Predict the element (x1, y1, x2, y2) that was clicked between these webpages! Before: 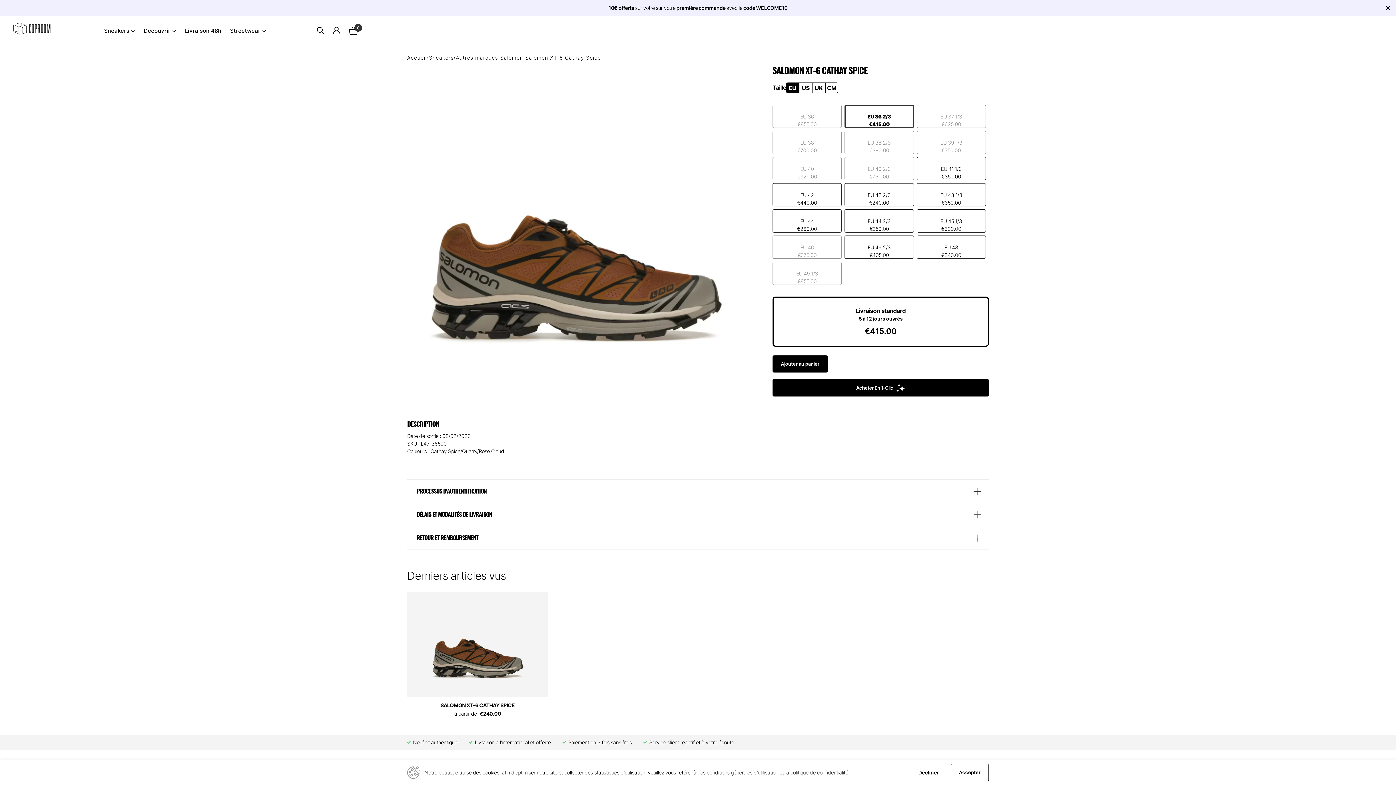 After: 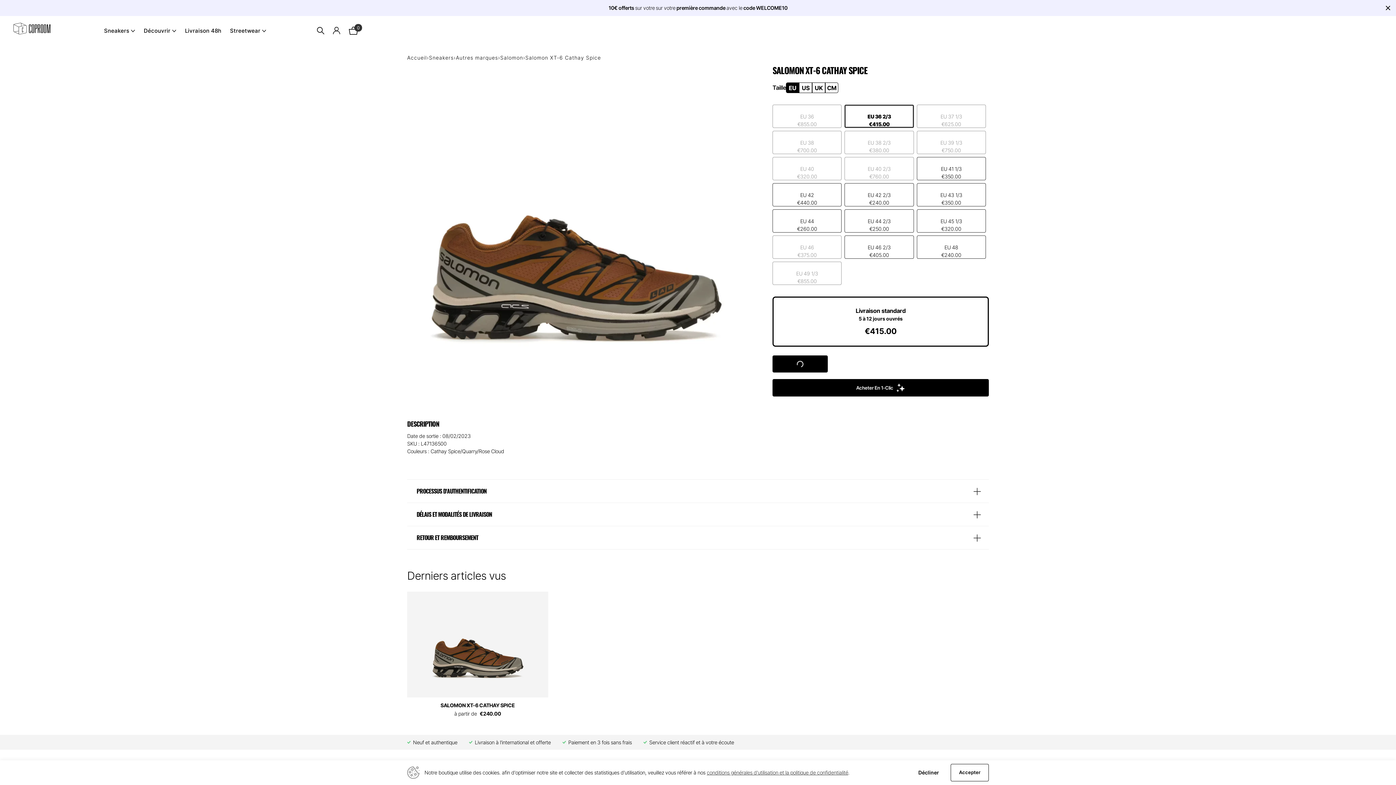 Action: label: Ajouter au panier bbox: (772, 355, 828, 372)